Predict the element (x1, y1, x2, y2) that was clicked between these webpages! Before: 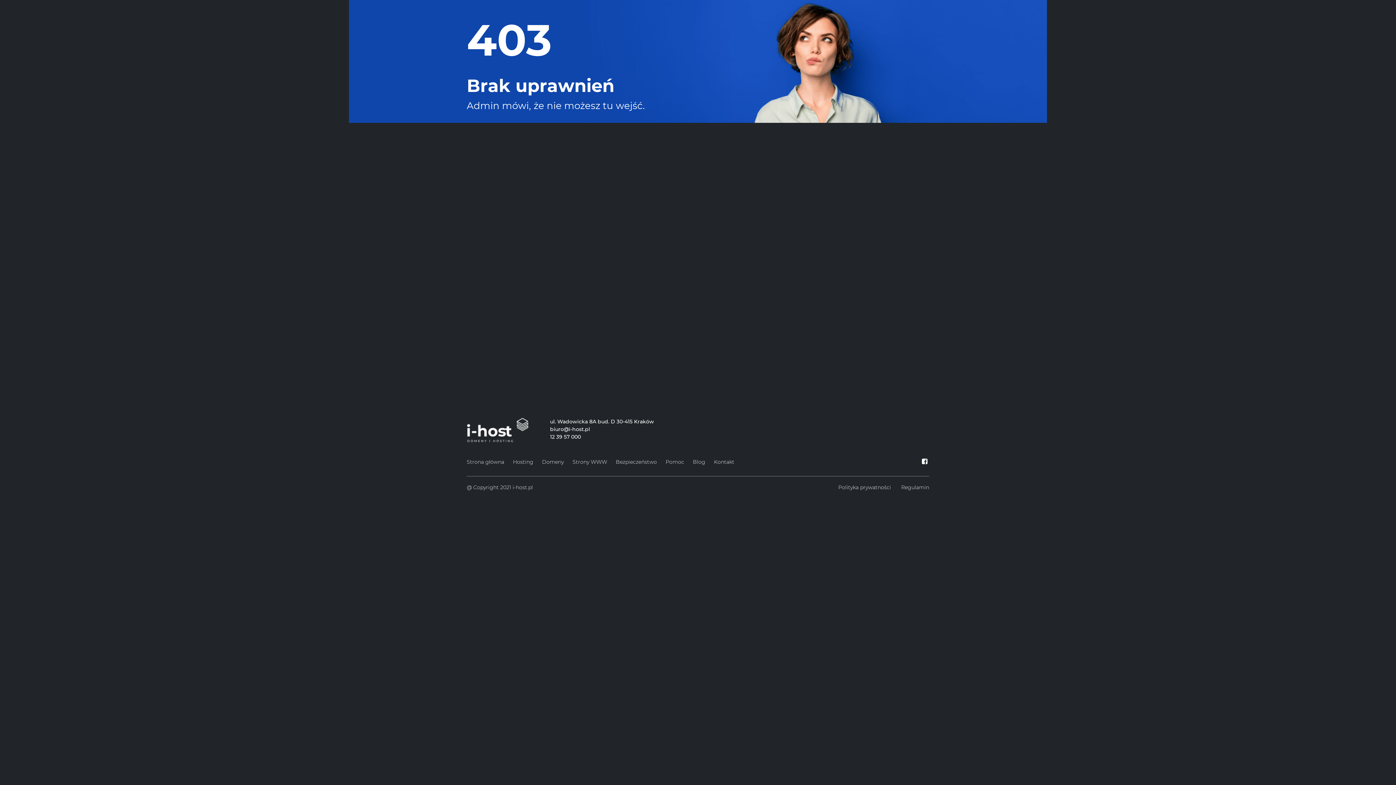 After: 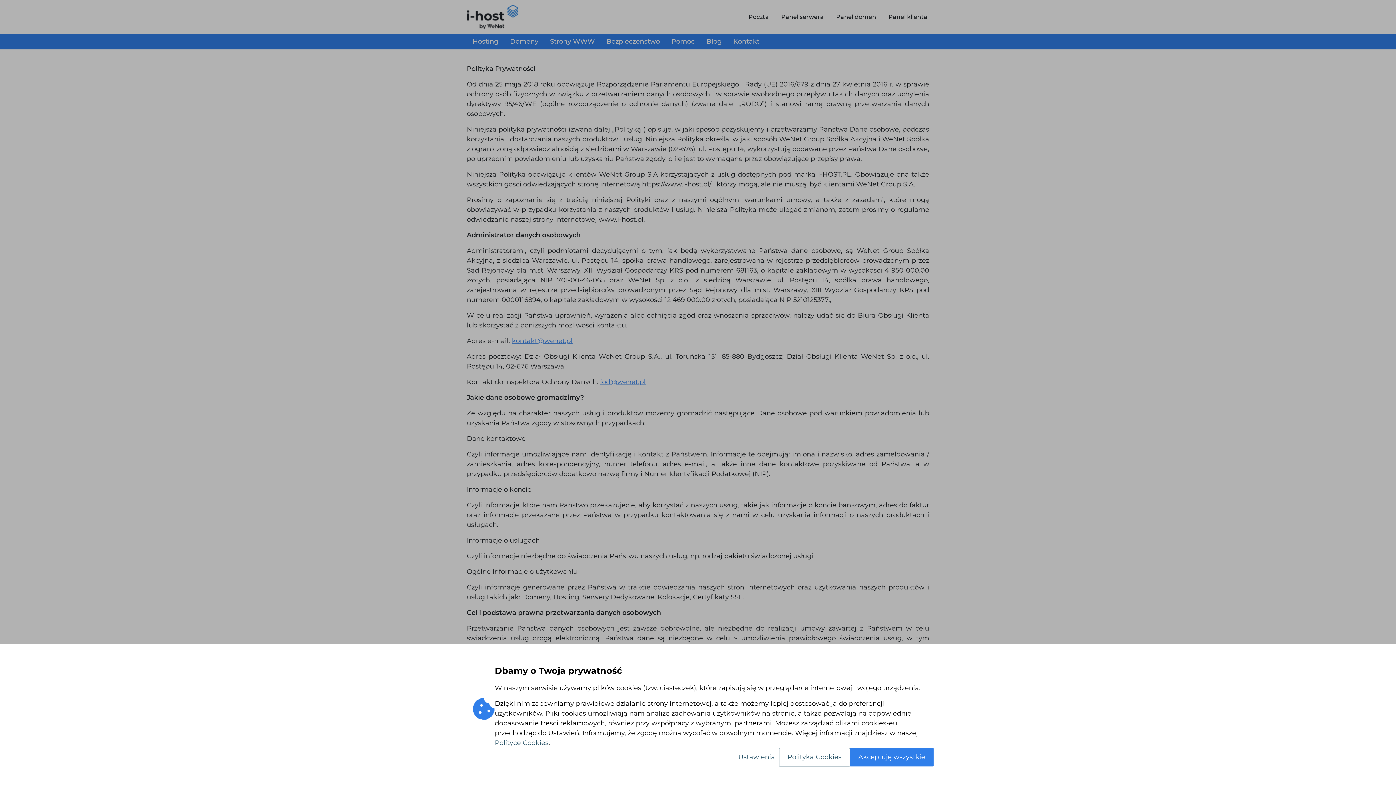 Action: label: Polityka prywatności bbox: (834, 482, 897, 493)